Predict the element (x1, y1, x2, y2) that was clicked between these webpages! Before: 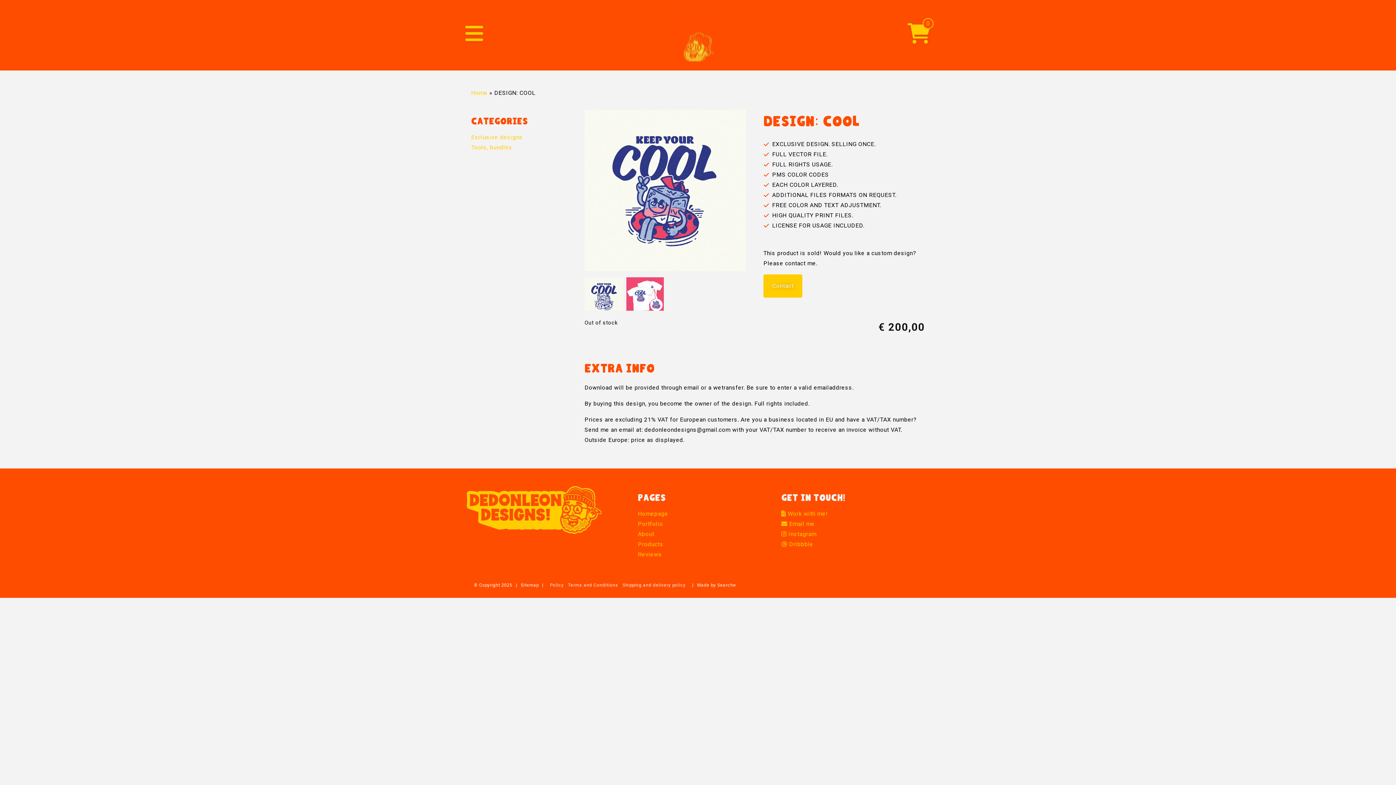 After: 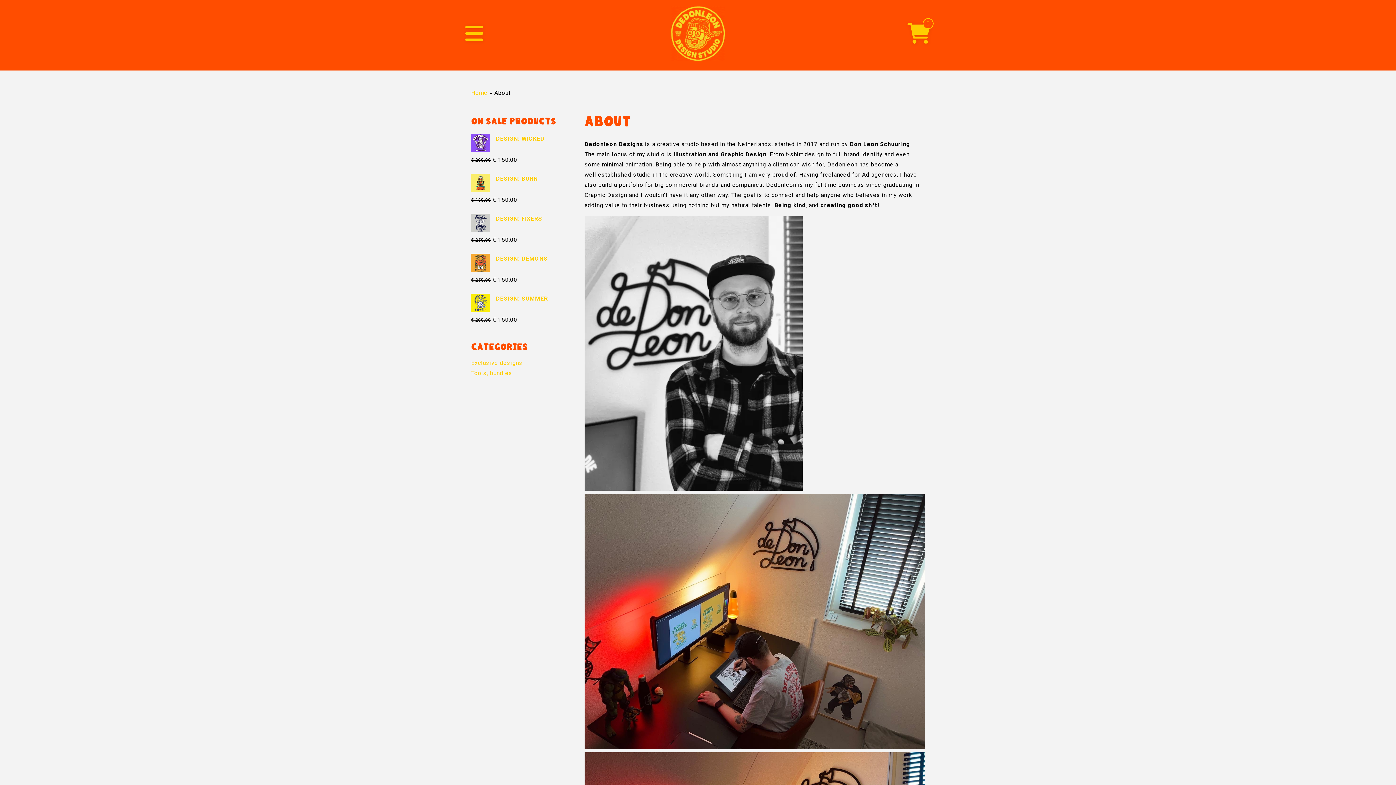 Action: label: About bbox: (638, 530, 654, 537)